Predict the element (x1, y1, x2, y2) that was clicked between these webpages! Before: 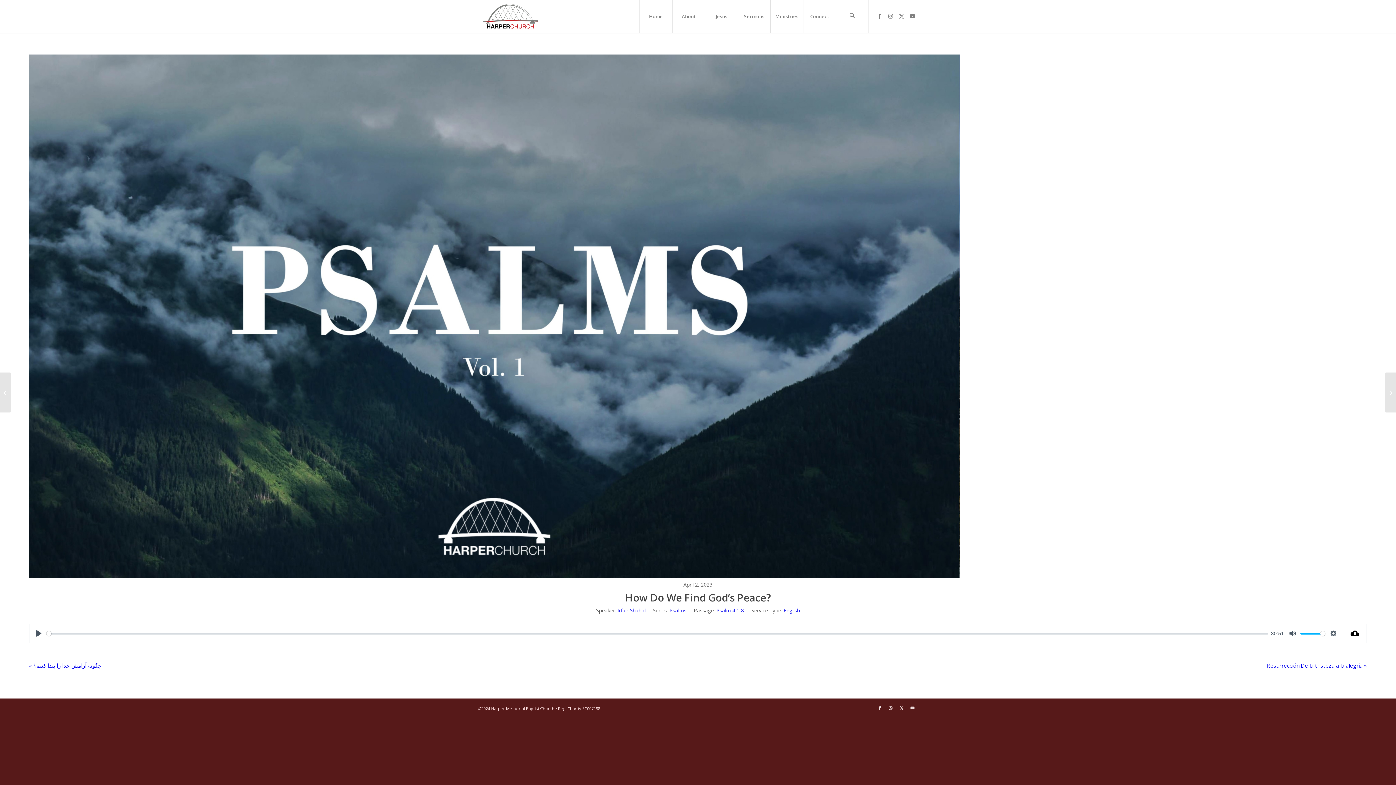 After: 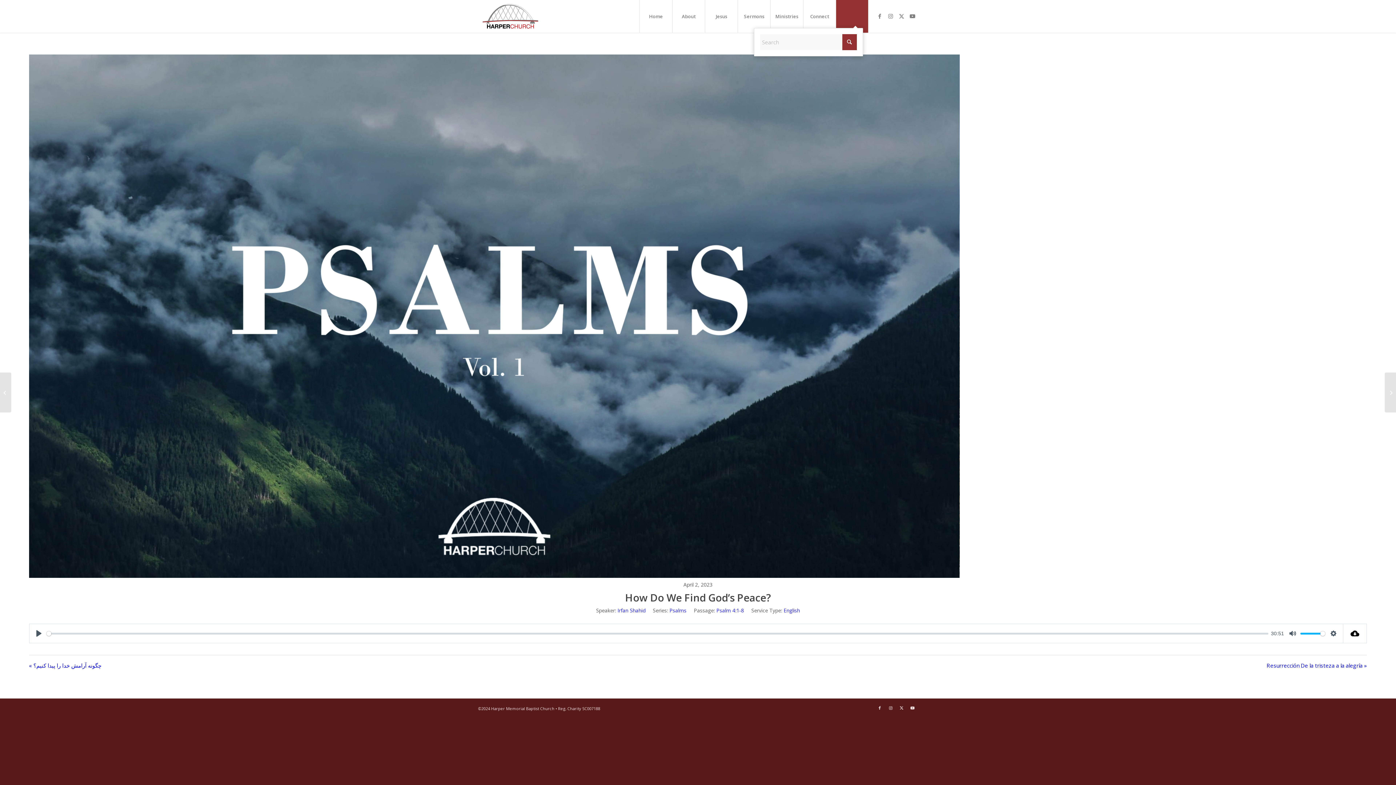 Action: label: Search bbox: (836, 0, 868, 32)